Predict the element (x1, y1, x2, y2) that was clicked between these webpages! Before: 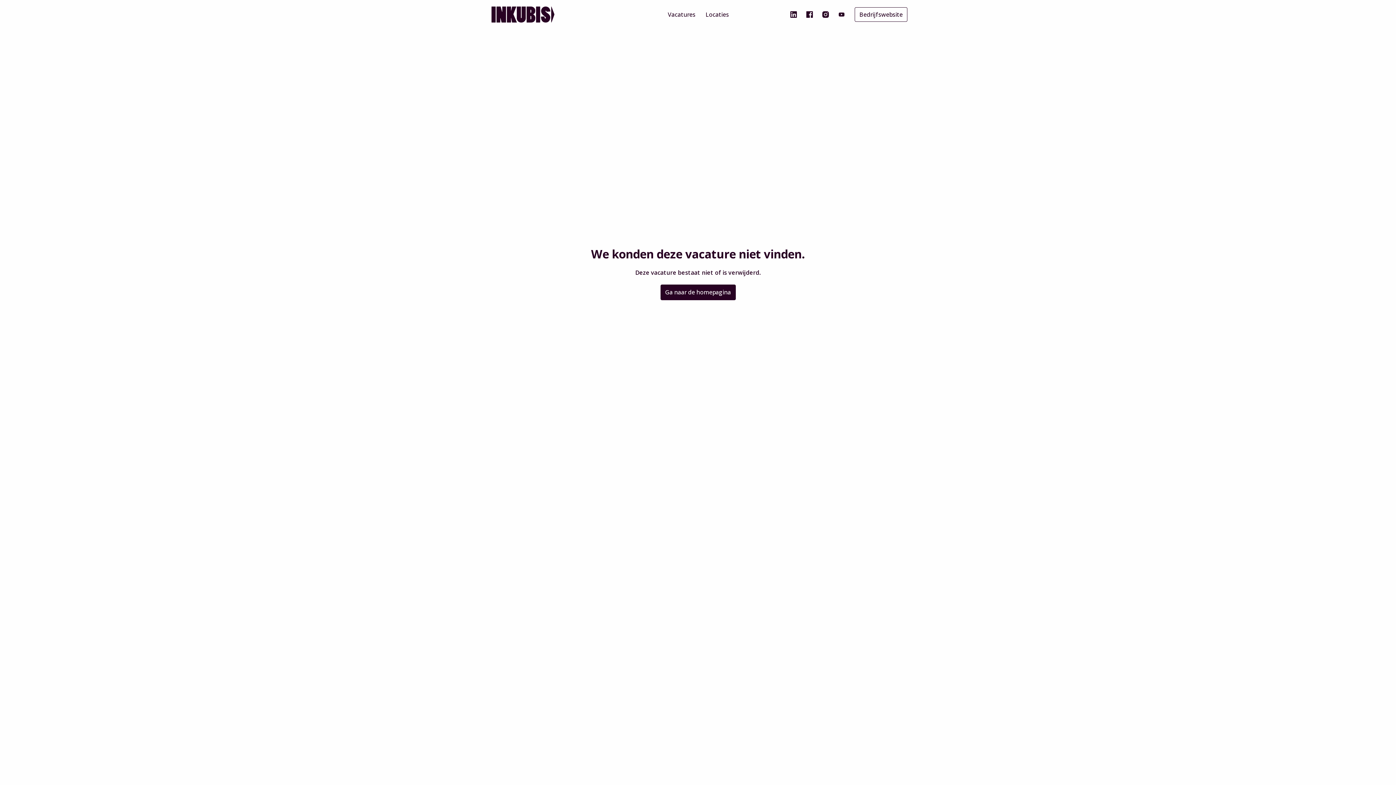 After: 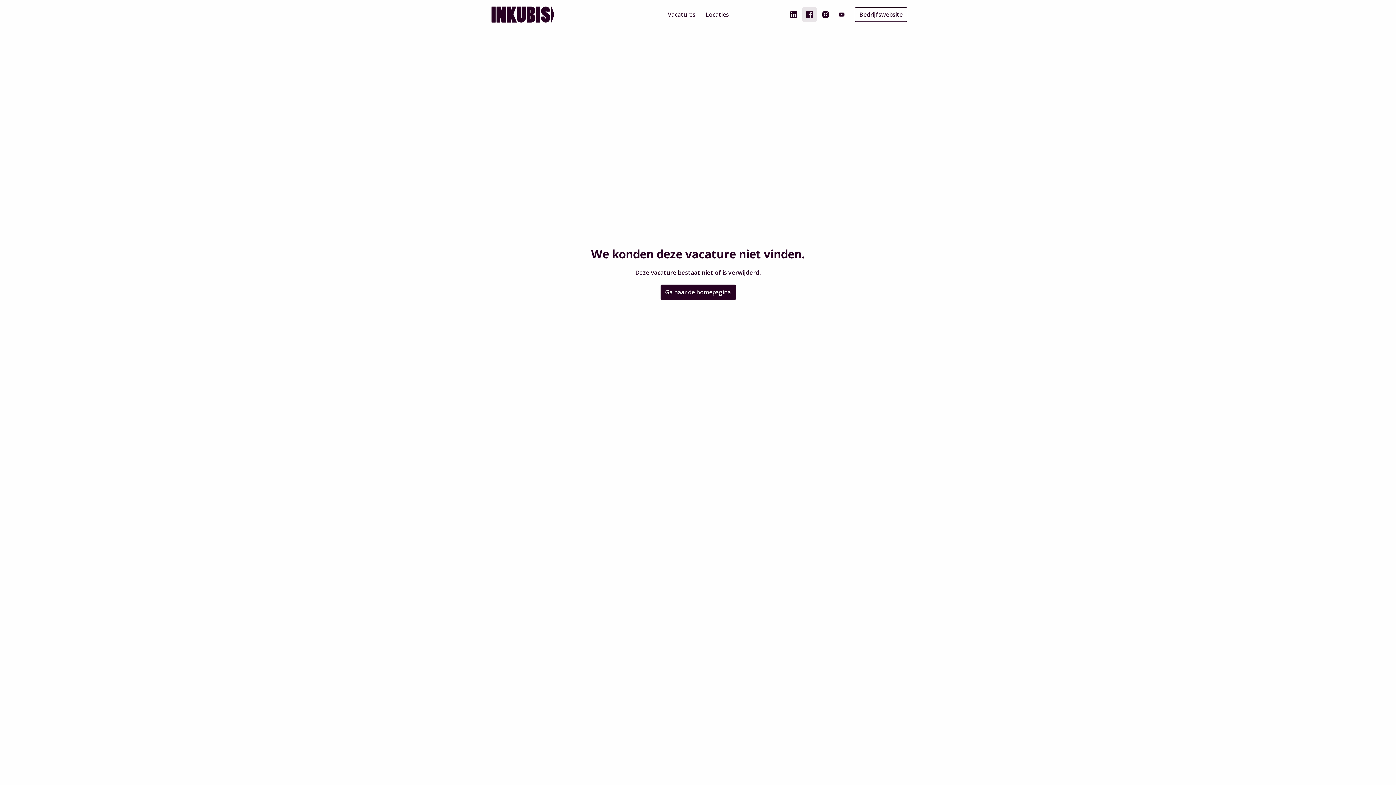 Action: bbox: (802, 7, 817, 21)